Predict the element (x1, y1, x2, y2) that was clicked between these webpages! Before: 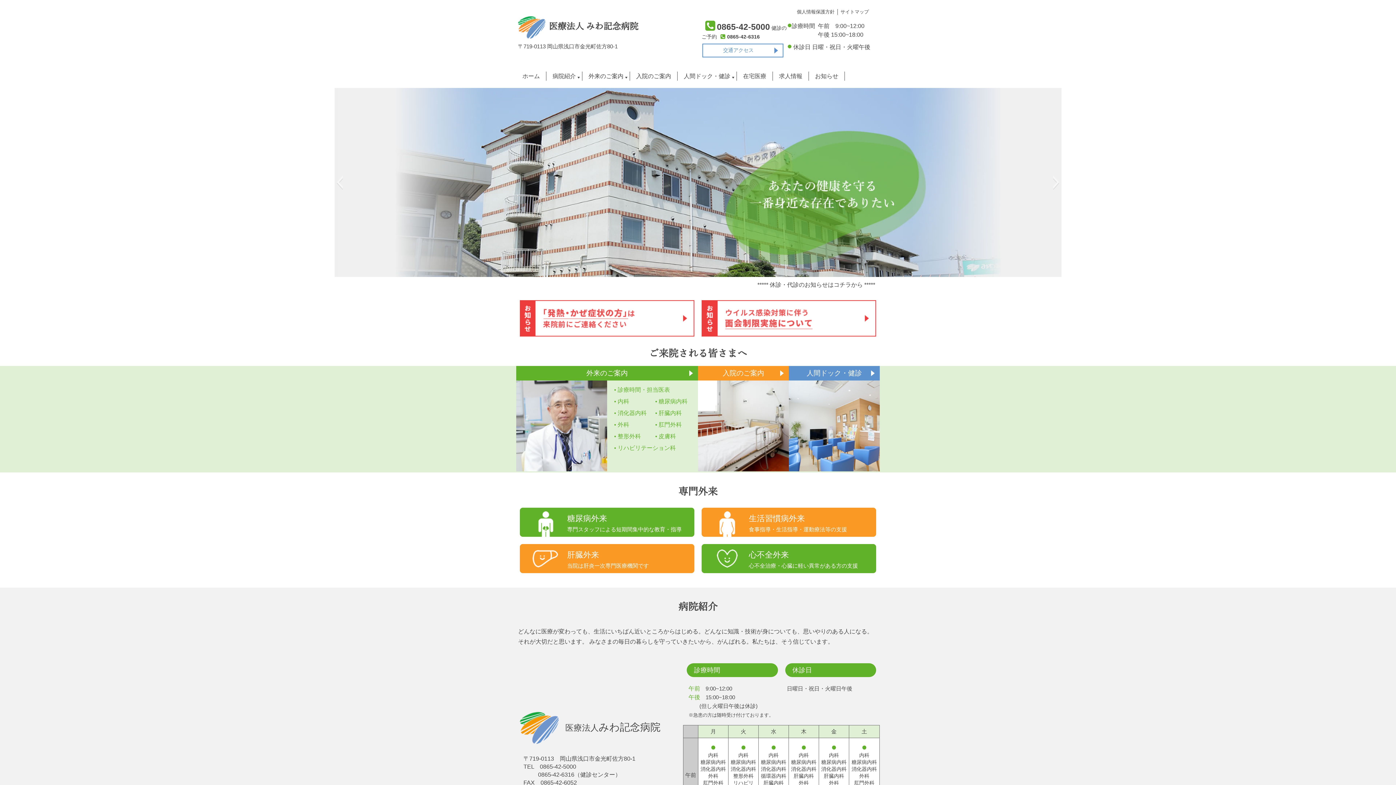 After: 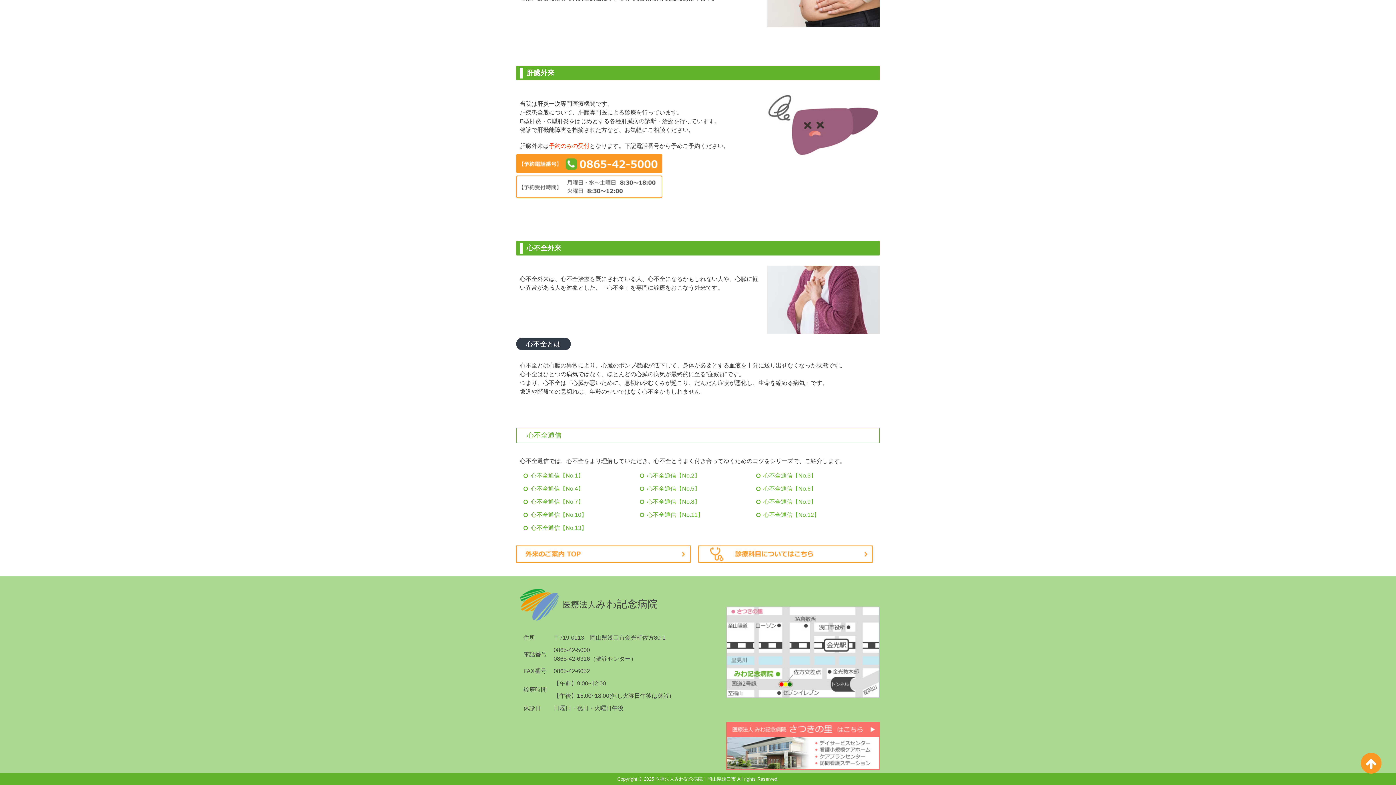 Action: label: 	心不全外来
心不全治療・心臓に軽い異常がある方の支援 bbox: (701, 544, 876, 573)